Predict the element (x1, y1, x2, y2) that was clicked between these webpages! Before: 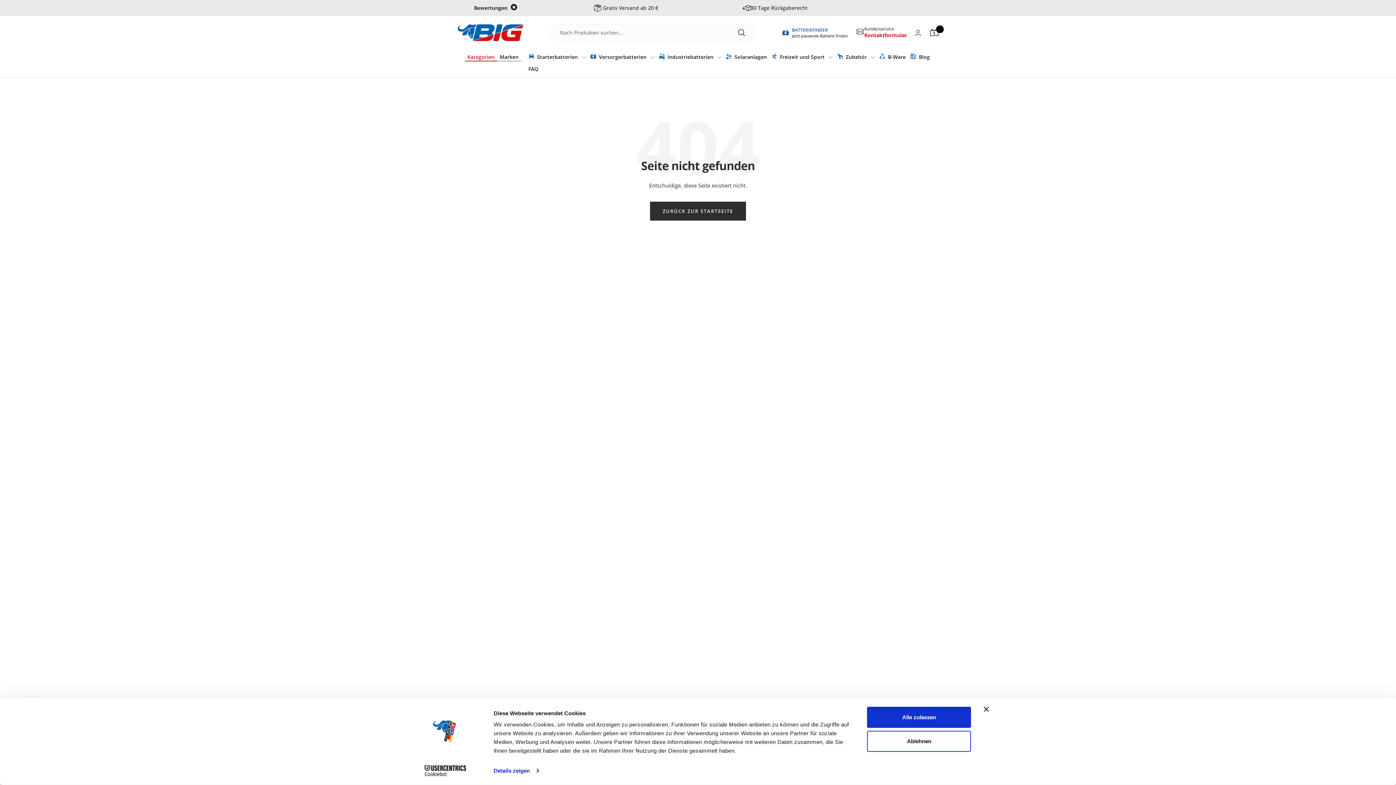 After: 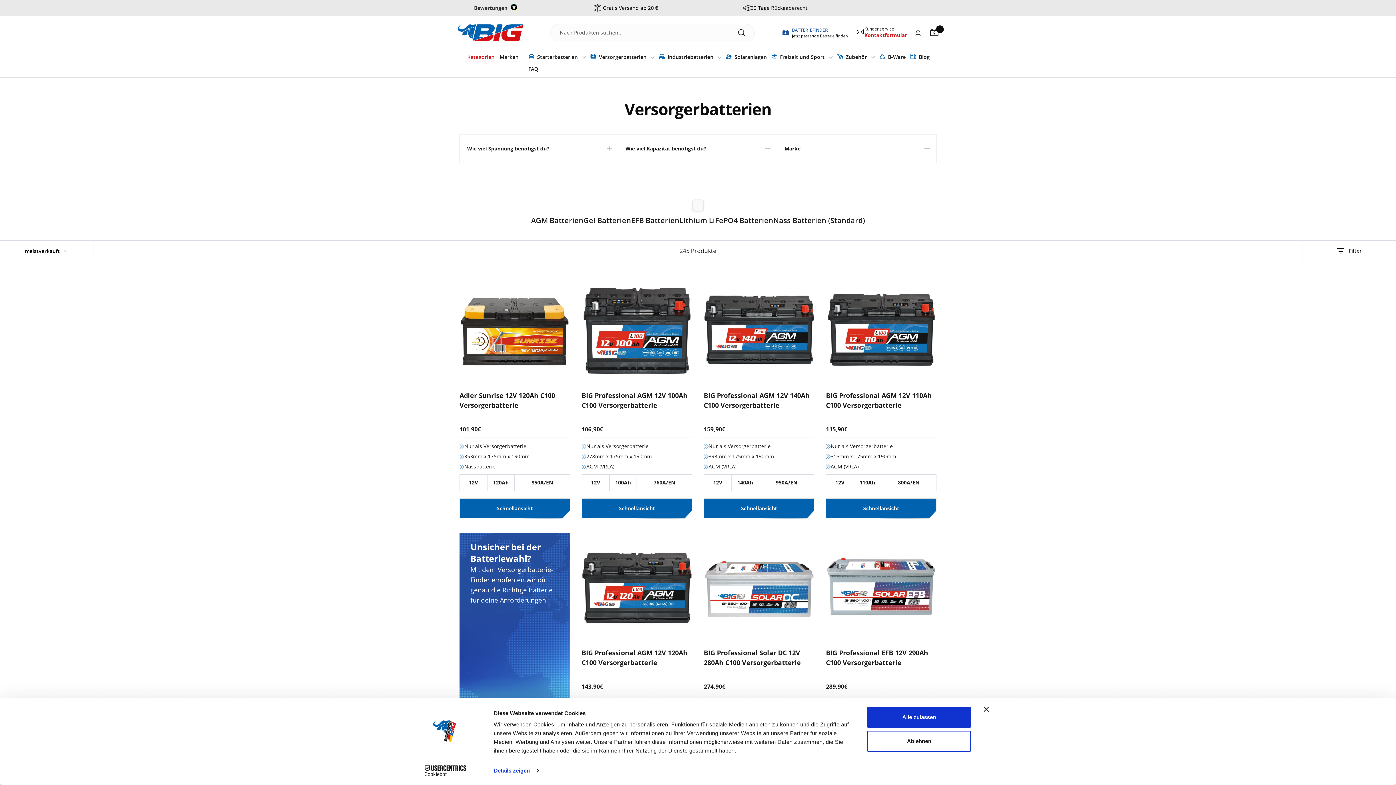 Action: label:  Versorgerbatterien  bbox: (590, 53, 654, 60)